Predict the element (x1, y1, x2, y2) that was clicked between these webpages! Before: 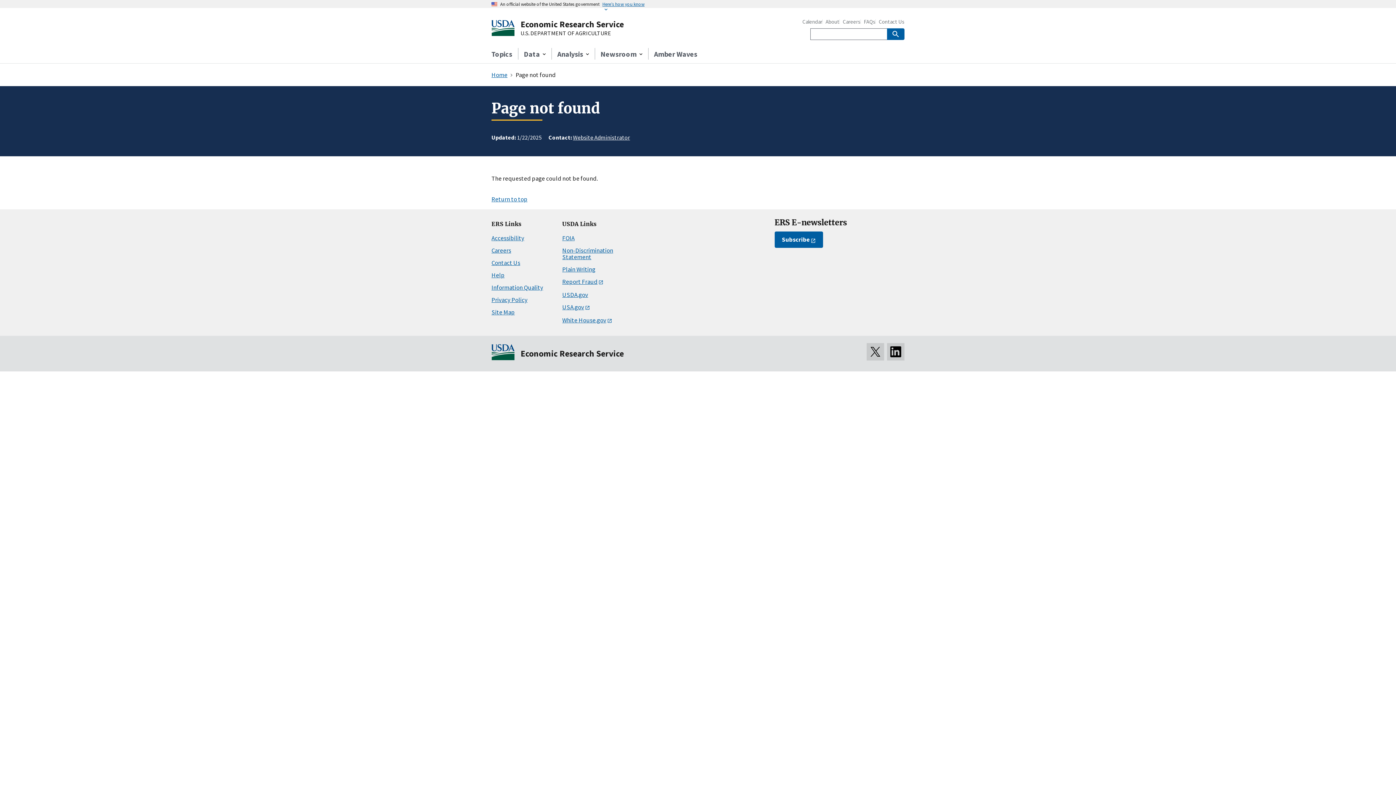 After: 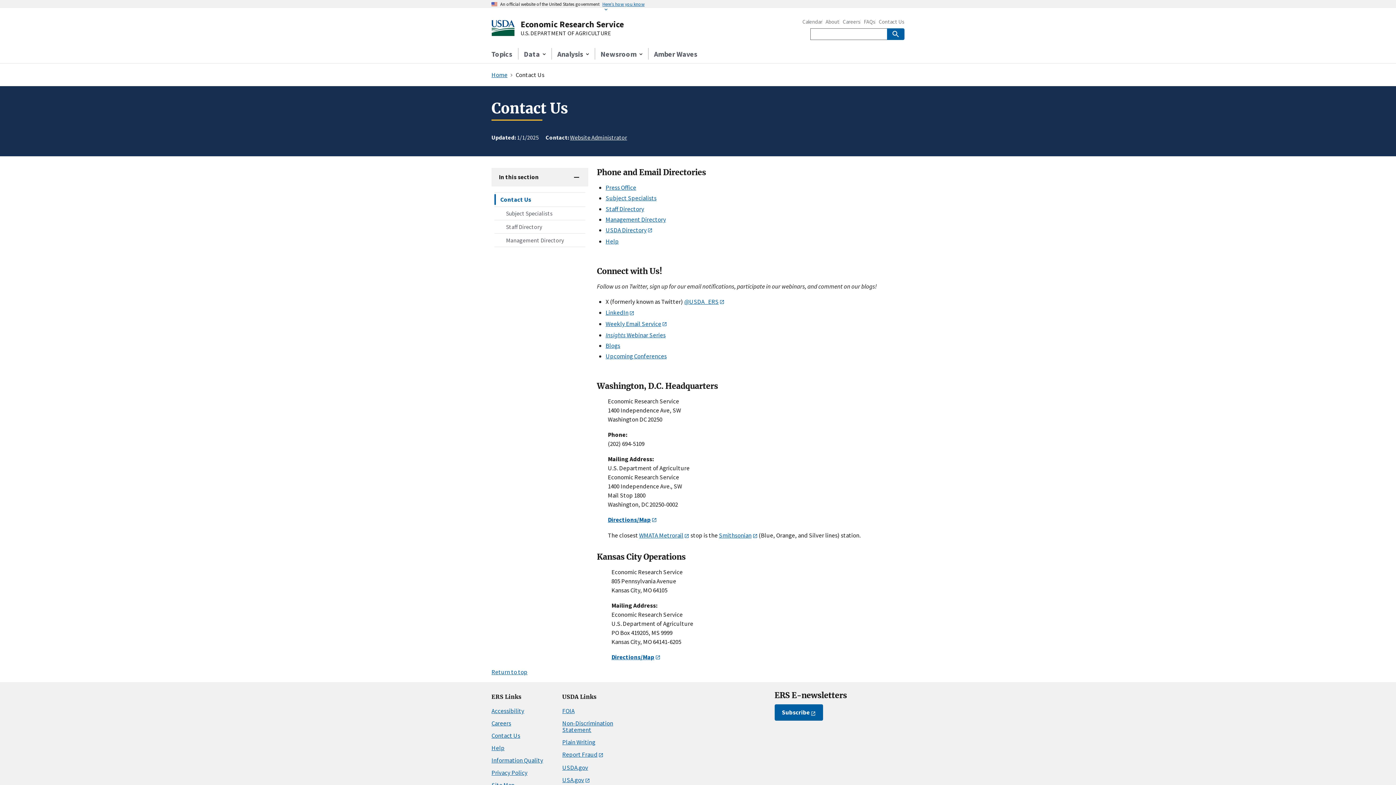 Action: bbox: (878, 19, 904, 24) label: Contact Us